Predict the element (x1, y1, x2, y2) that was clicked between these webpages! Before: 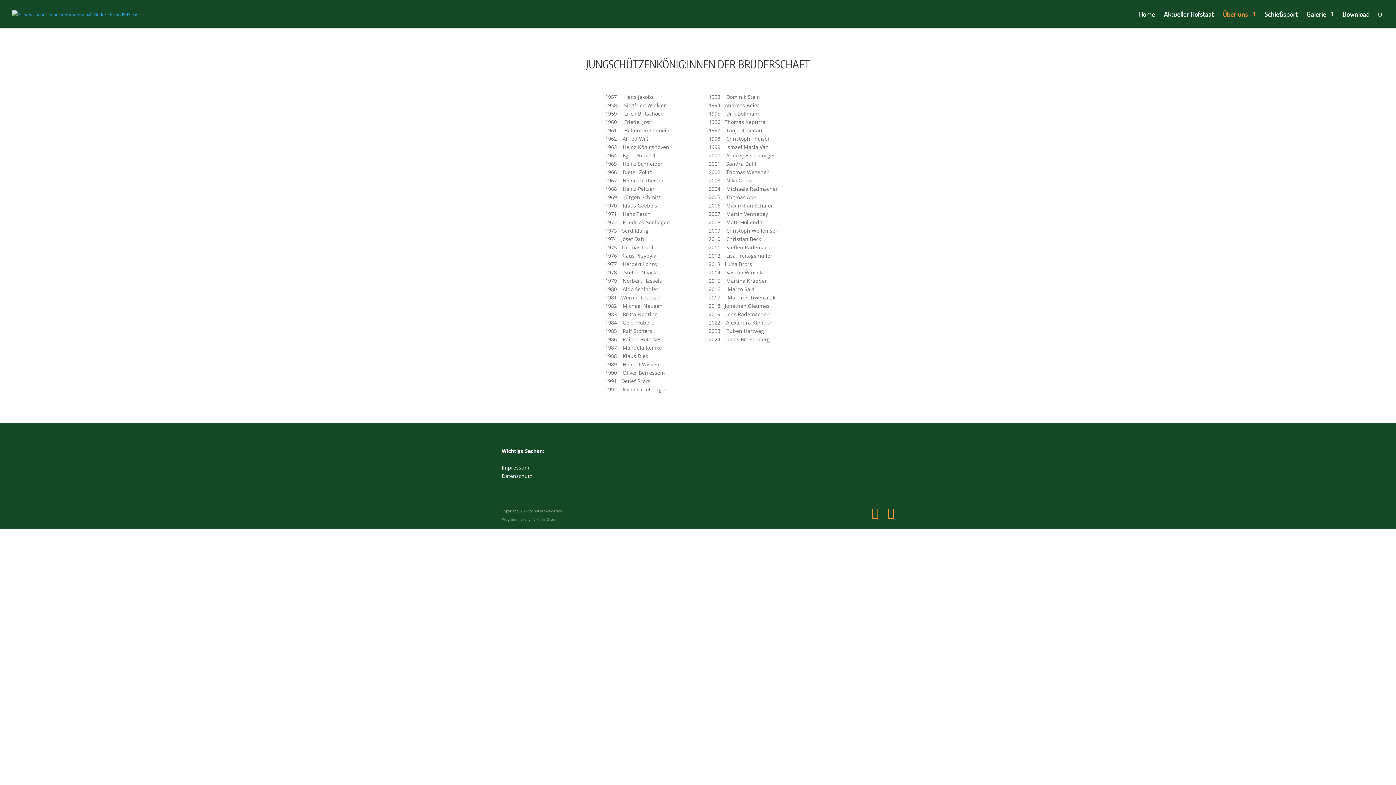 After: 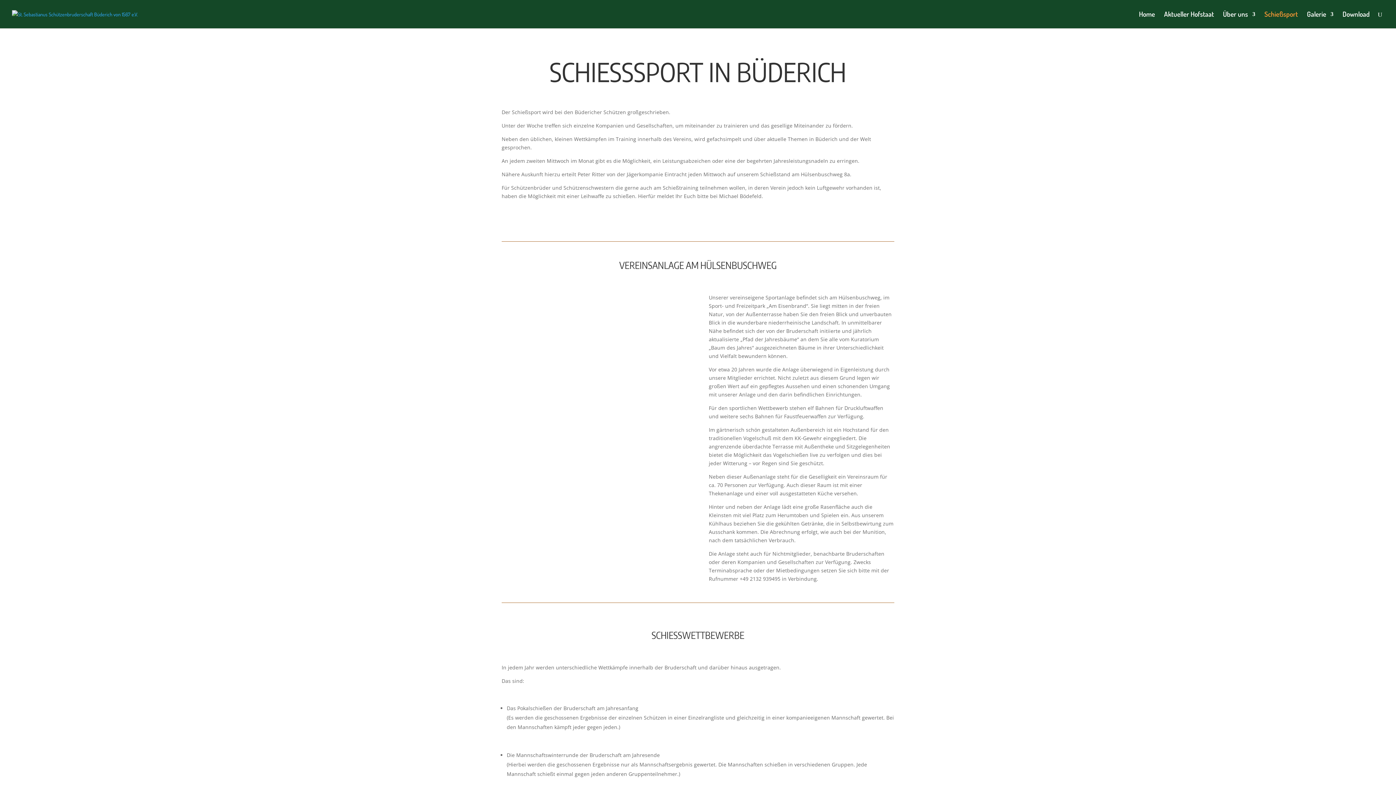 Action: bbox: (1264, 11, 1298, 28) label: Schießsport